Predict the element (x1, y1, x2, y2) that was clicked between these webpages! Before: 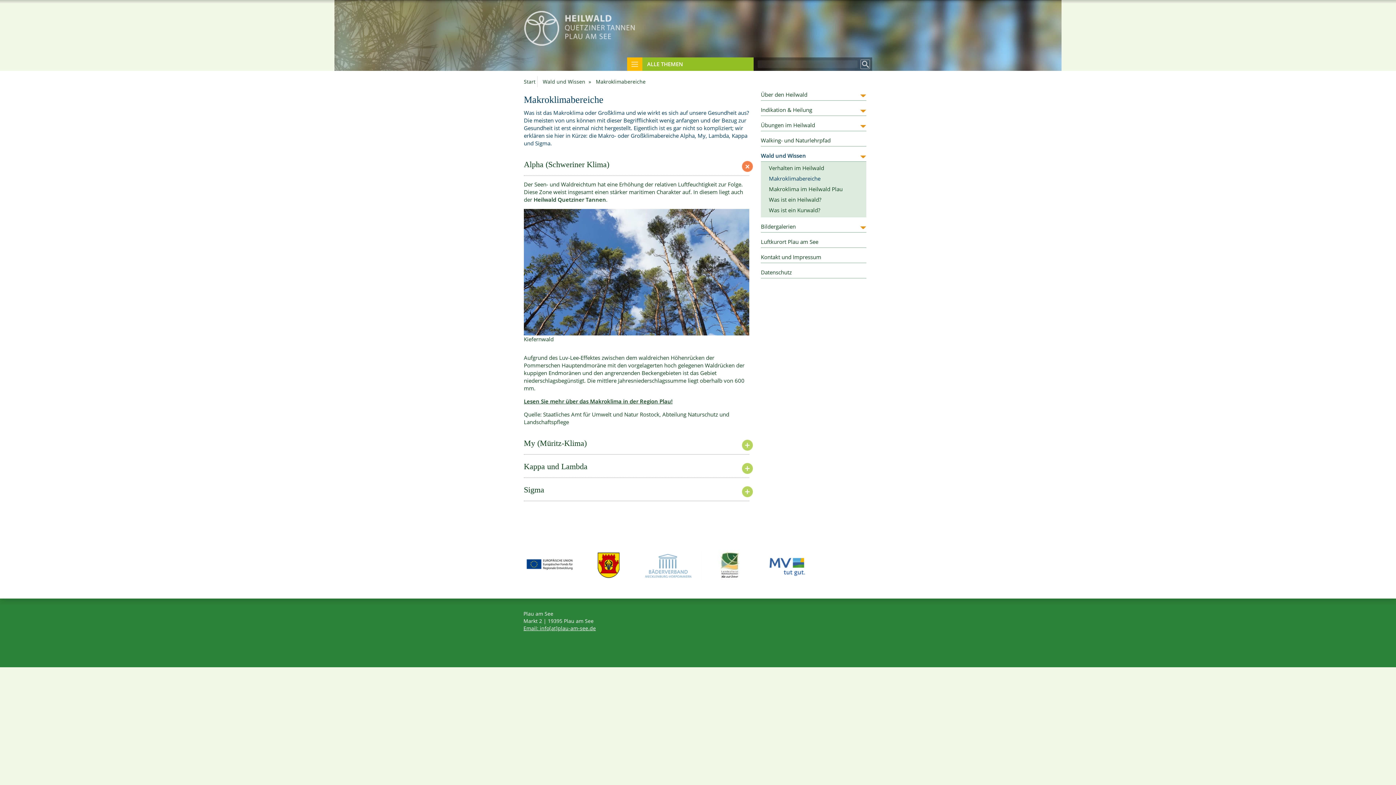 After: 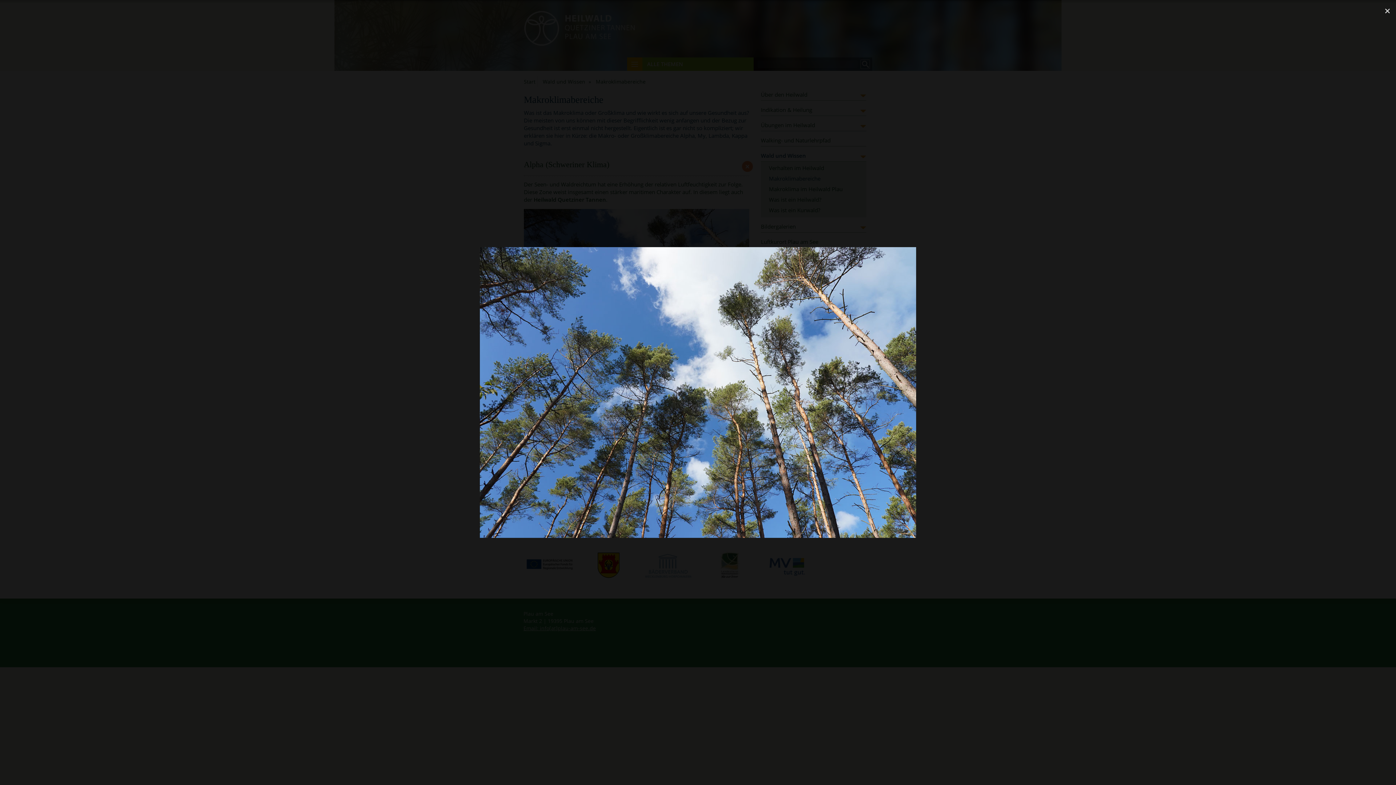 Action: bbox: (524, 208, 749, 343) label: Kiefernwald